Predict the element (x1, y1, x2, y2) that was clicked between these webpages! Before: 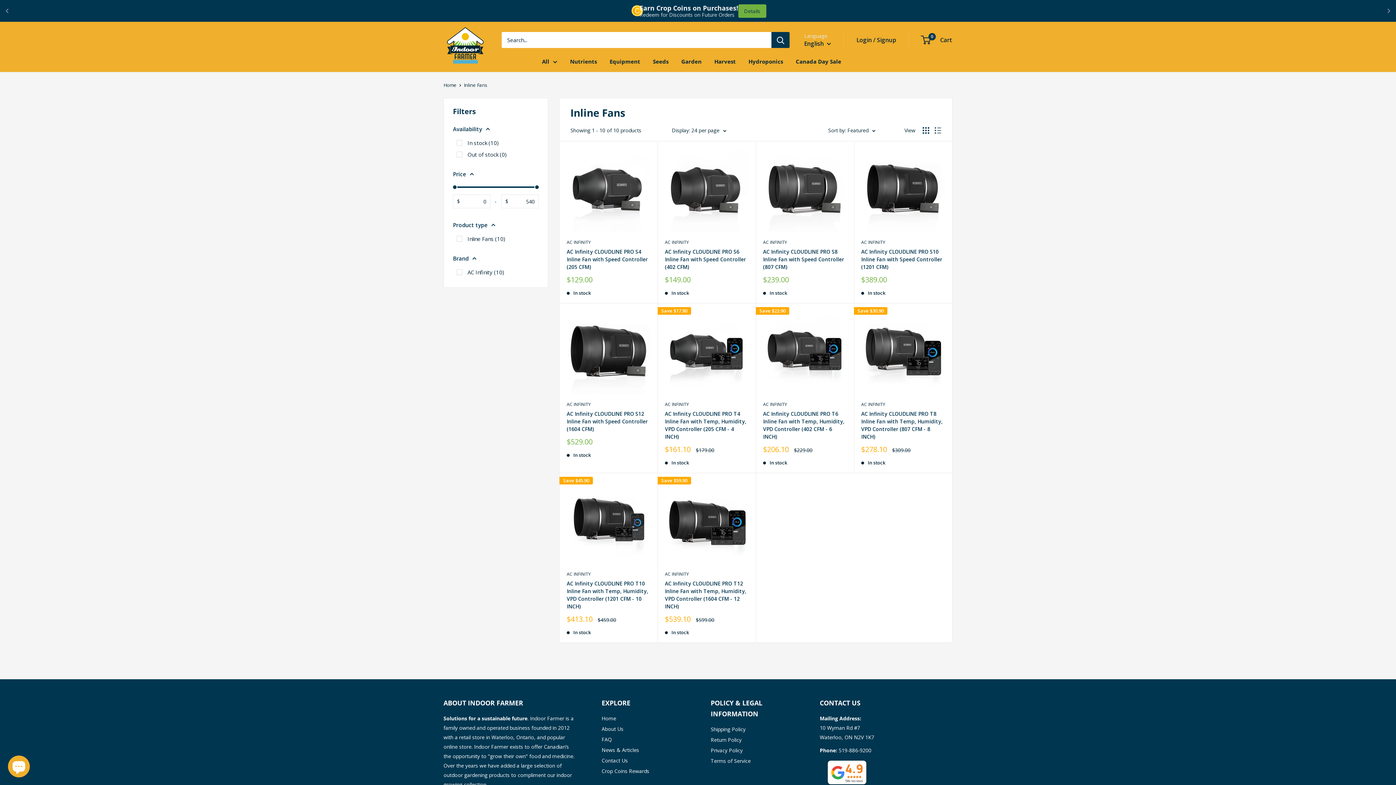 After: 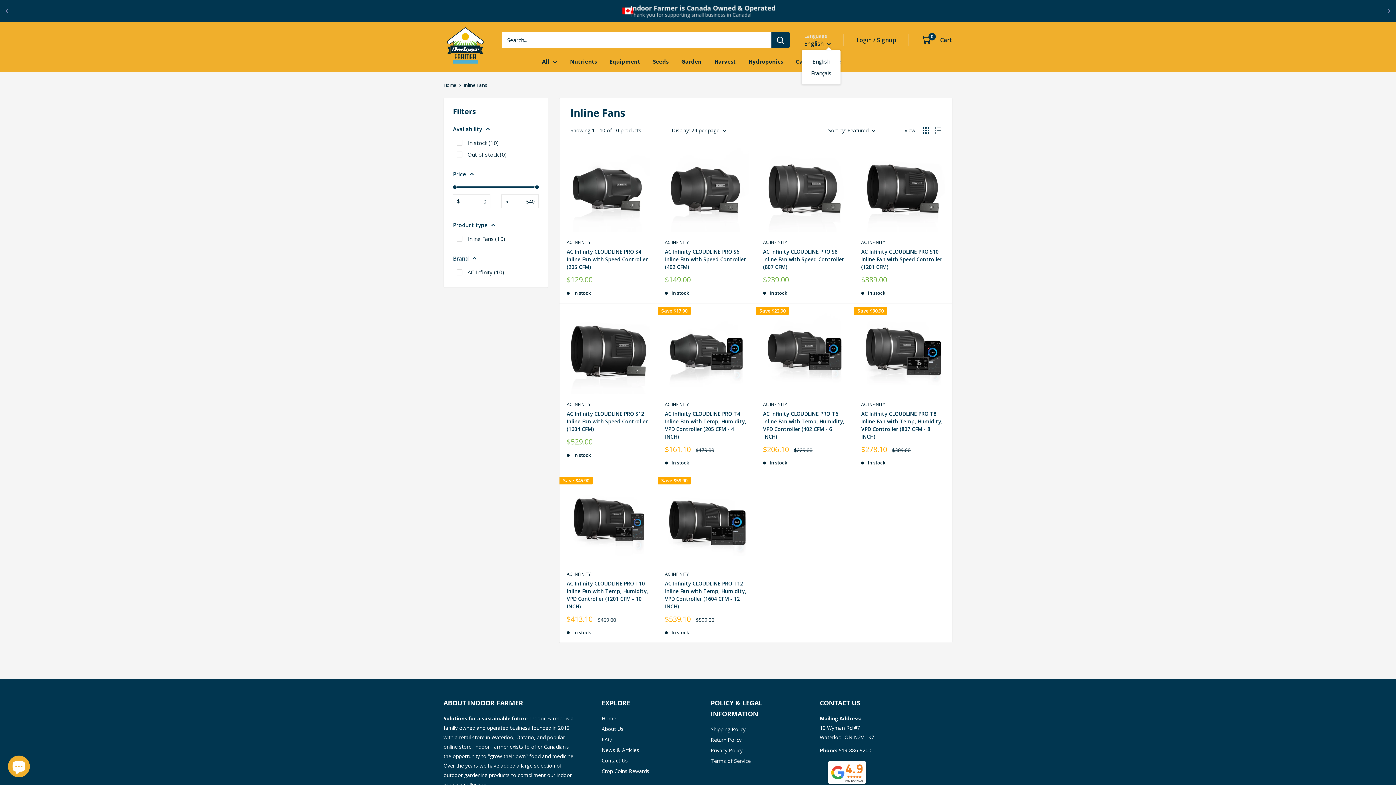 Action: bbox: (804, 38, 831, 48) label: English 